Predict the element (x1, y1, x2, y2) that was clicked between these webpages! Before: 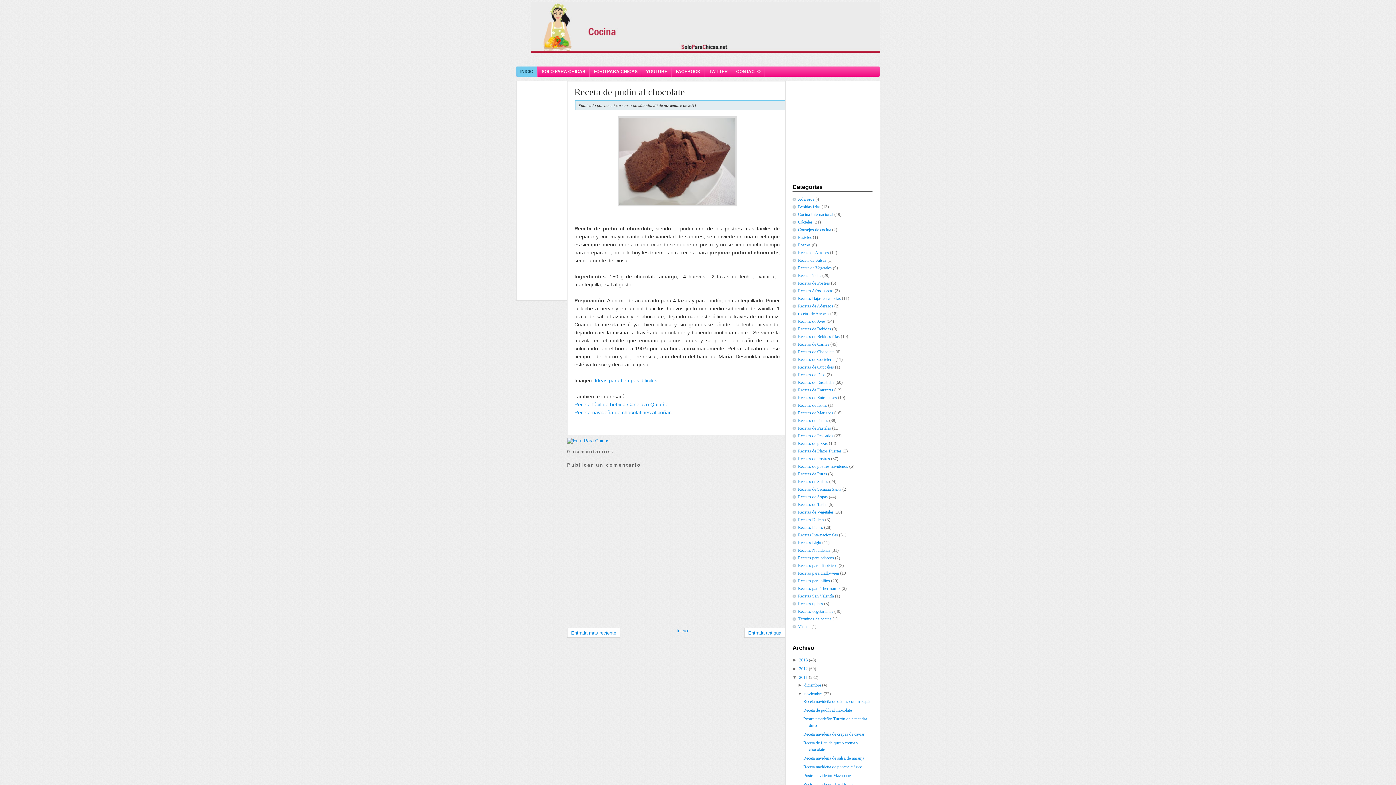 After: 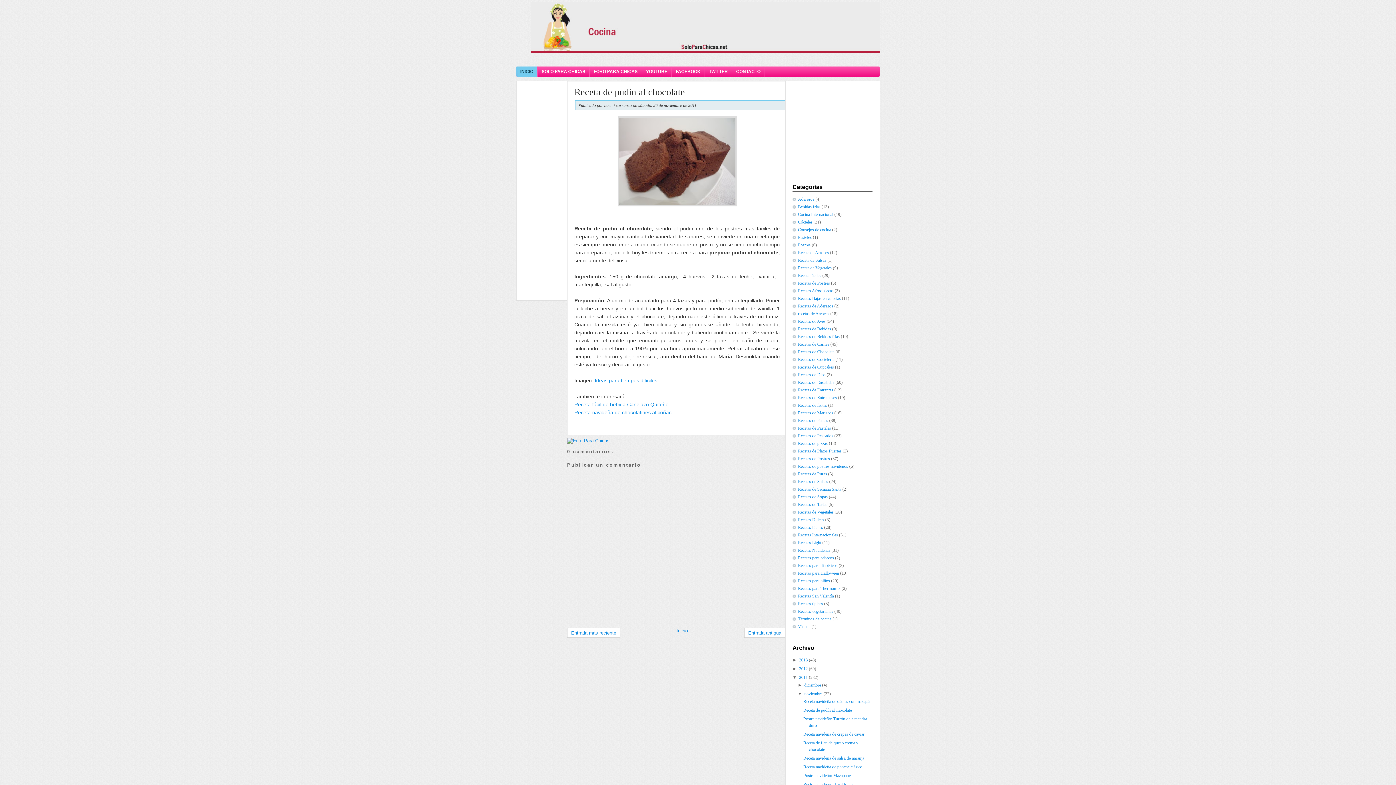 Action: label: FACEBOOK bbox: (672, 66, 704, 76)